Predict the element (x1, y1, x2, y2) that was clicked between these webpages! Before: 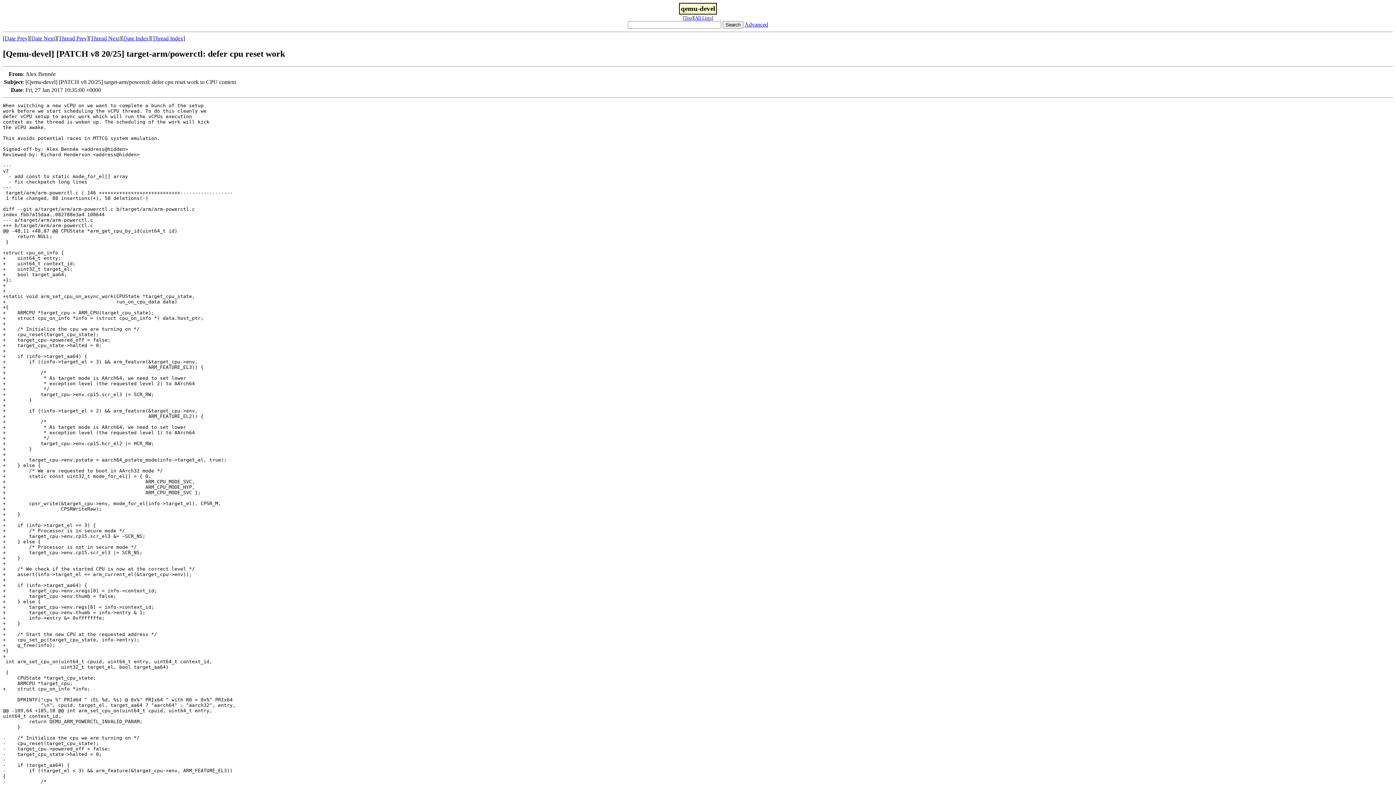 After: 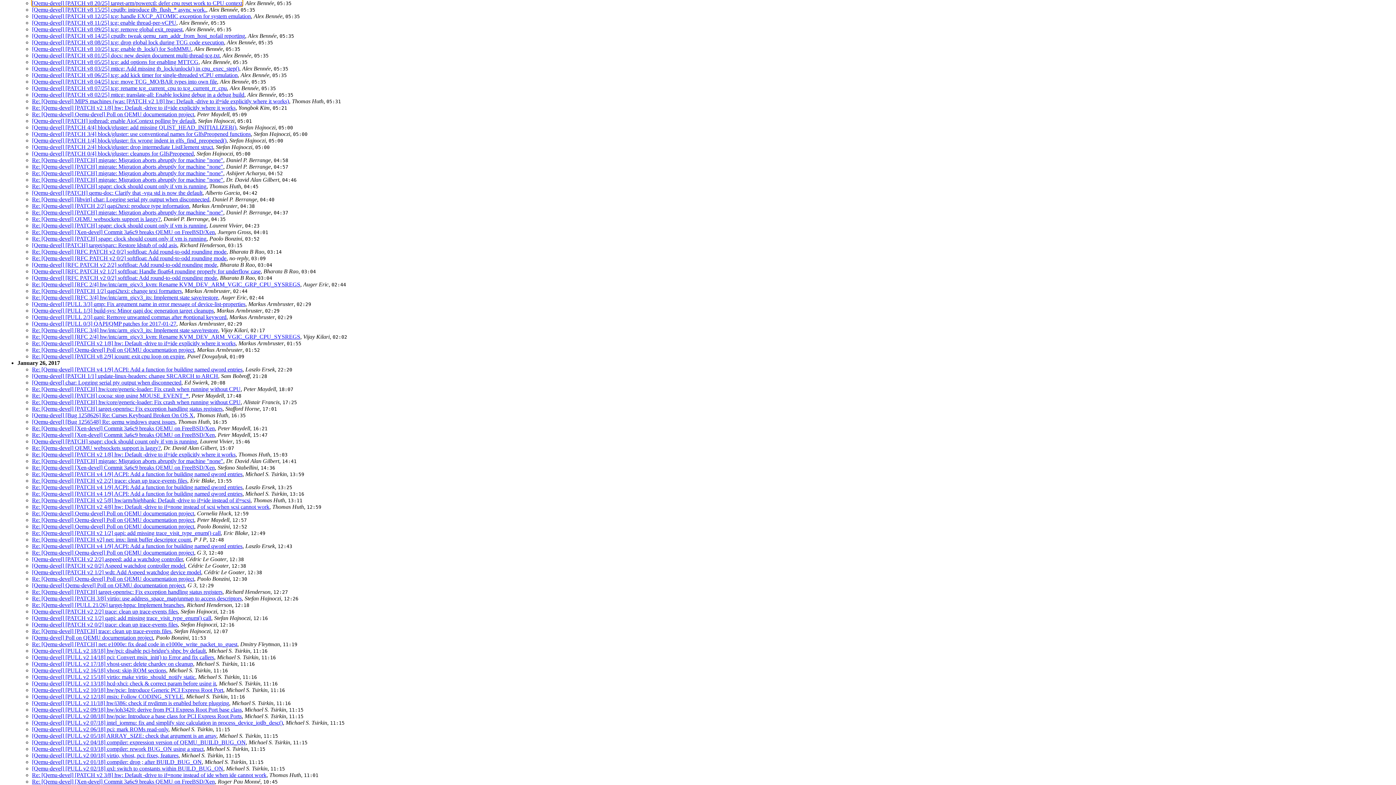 Action: label: Date Index bbox: (123, 35, 148, 41)